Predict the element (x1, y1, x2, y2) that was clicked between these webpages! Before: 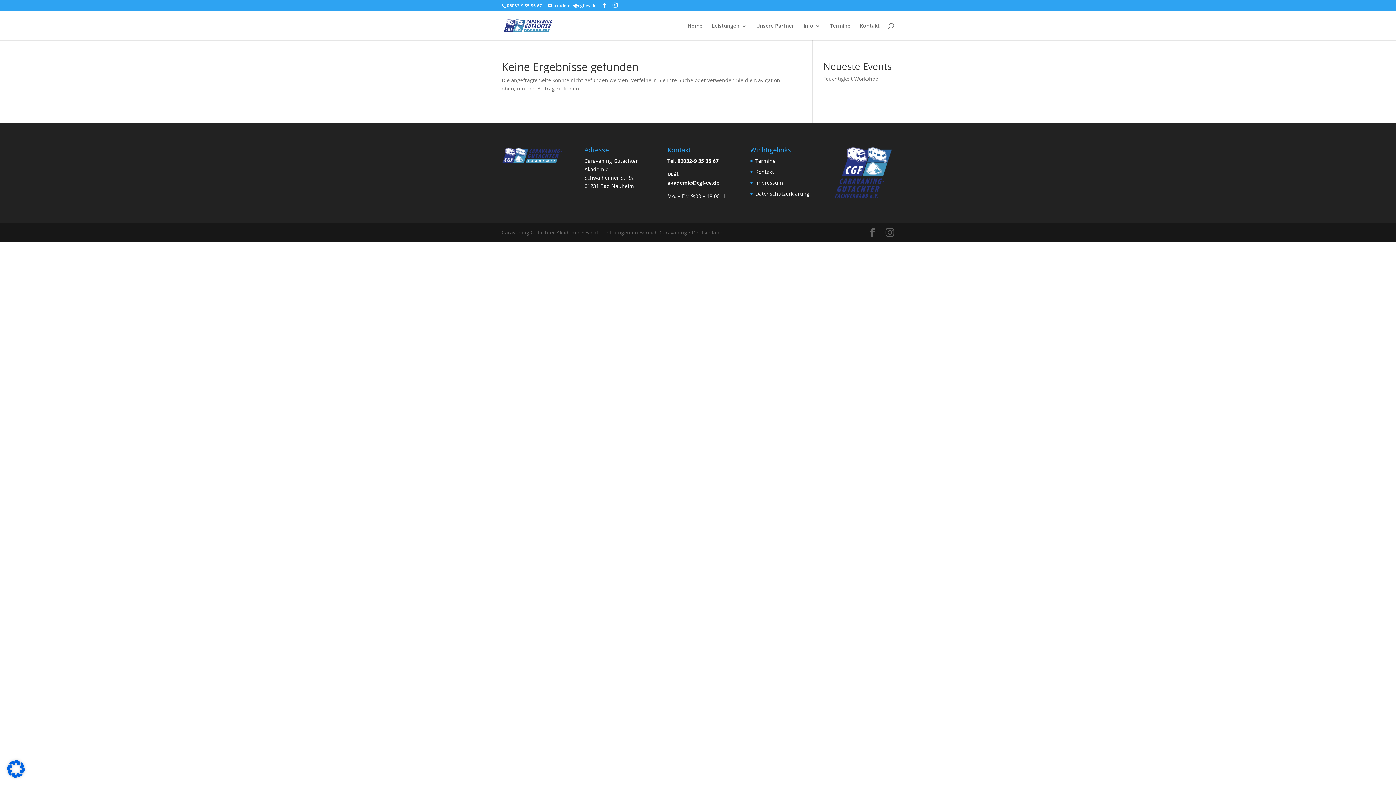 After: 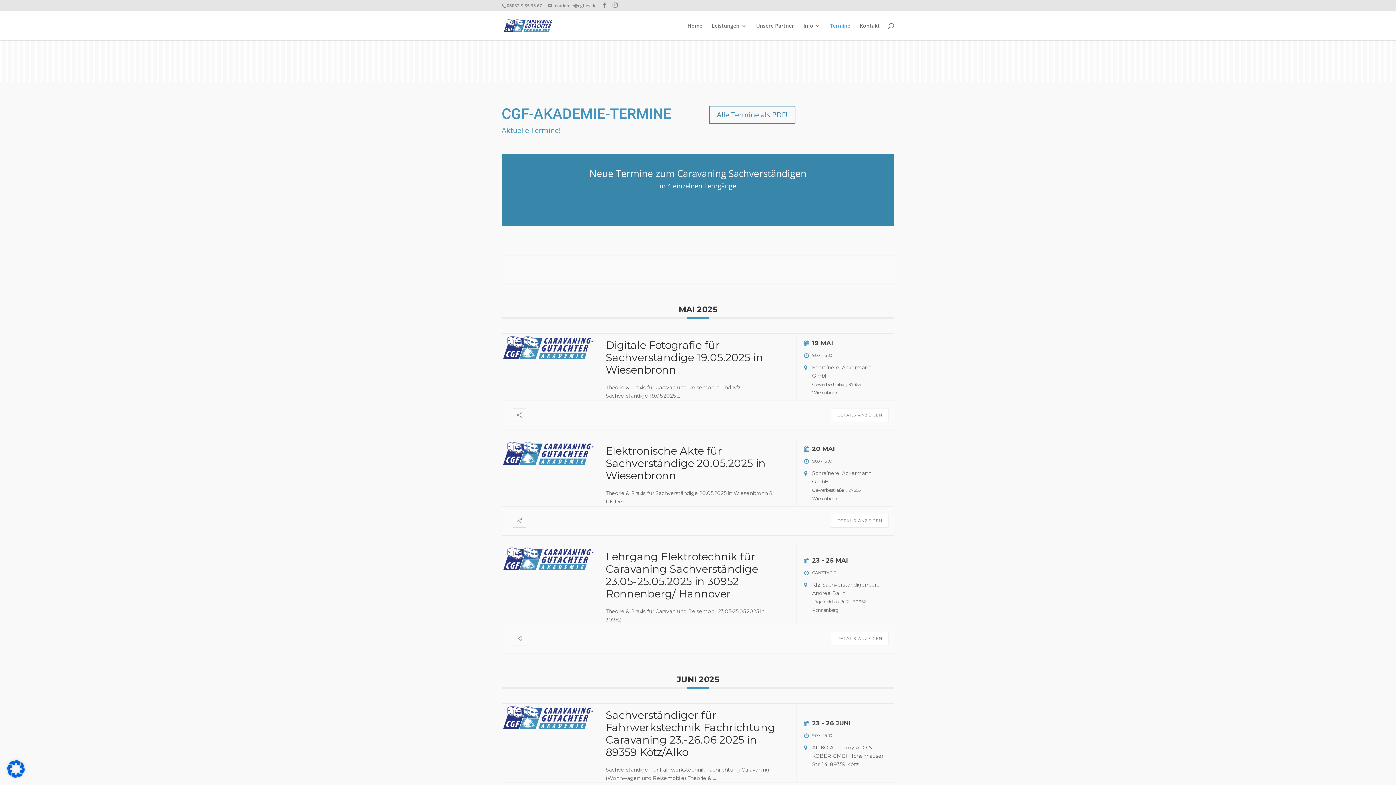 Action: label: Termine bbox: (755, 157, 775, 164)